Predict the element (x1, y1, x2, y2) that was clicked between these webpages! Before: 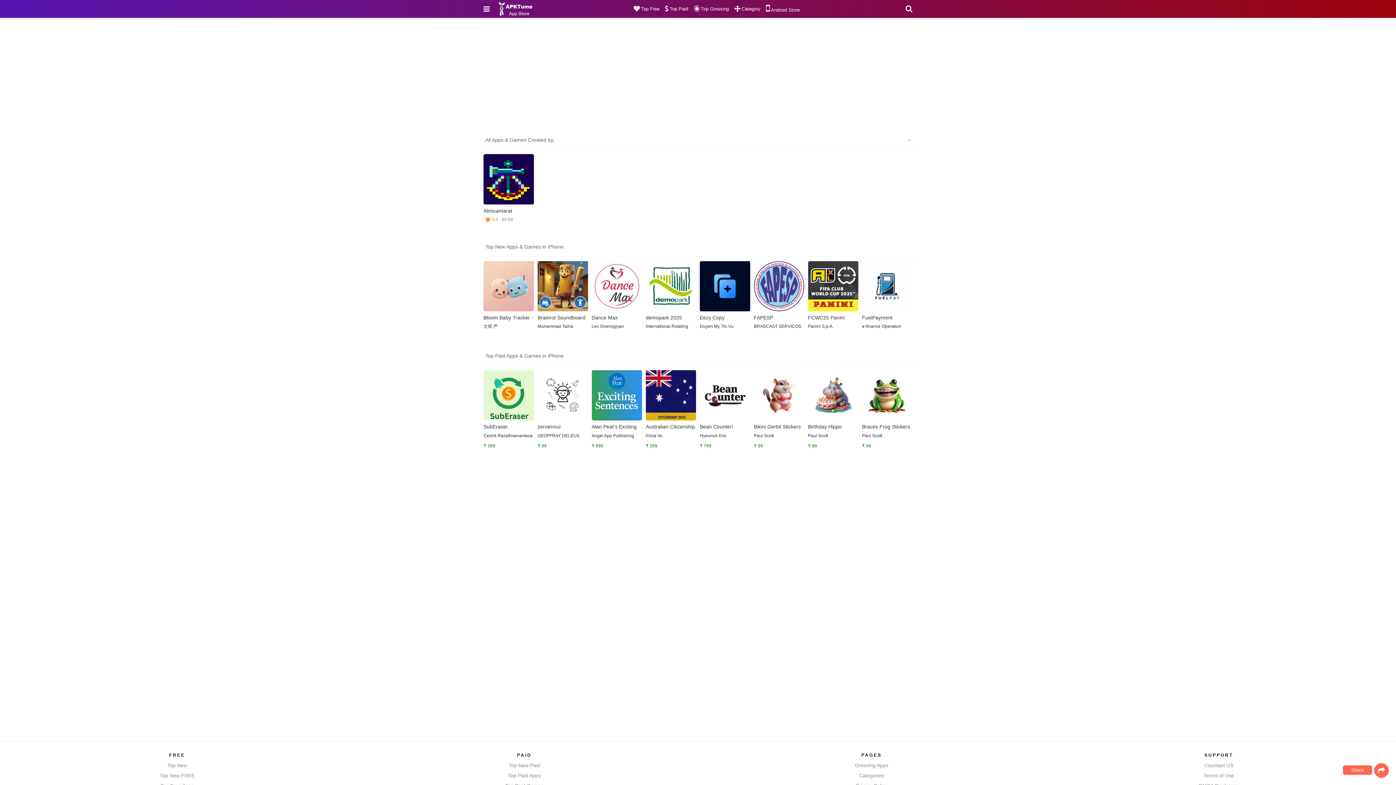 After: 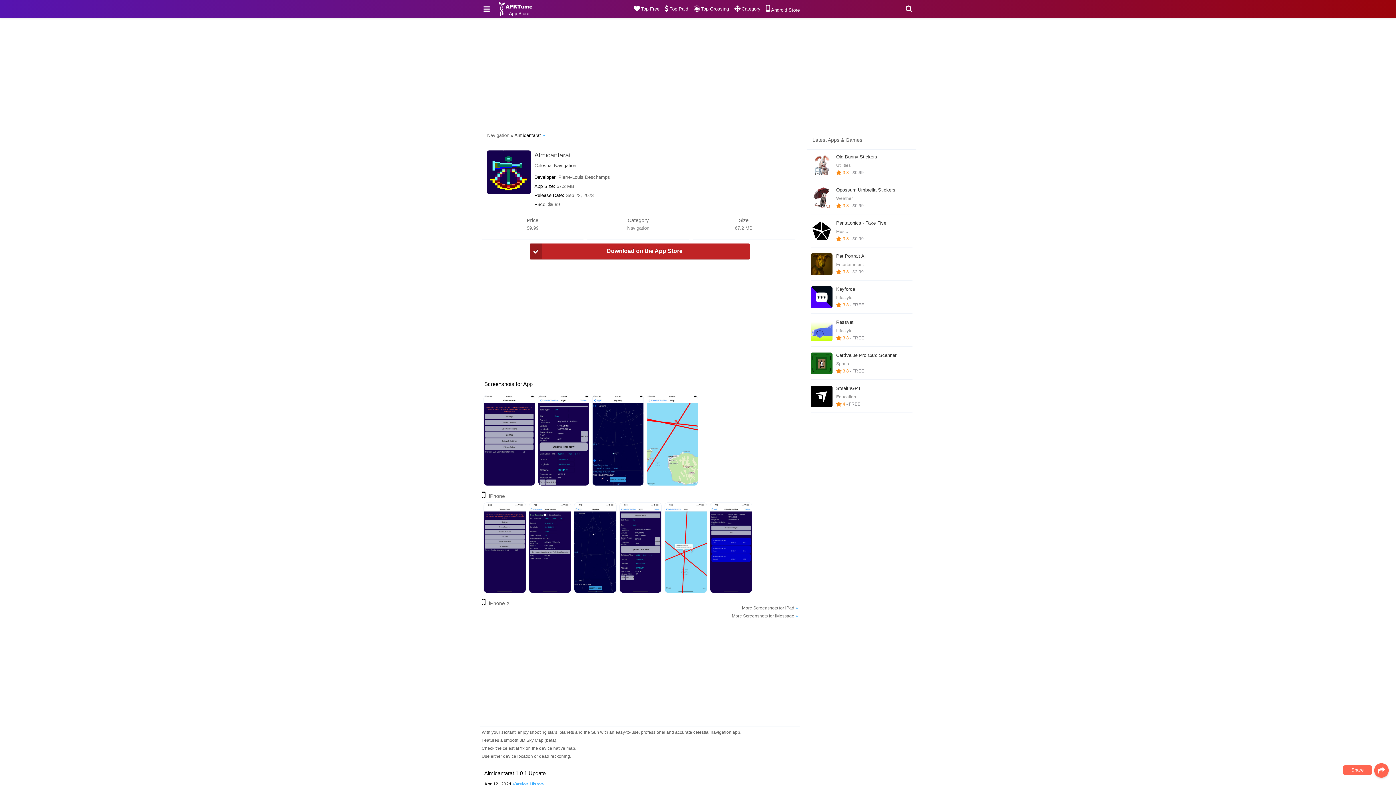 Action: bbox: (483, 154, 534, 204)